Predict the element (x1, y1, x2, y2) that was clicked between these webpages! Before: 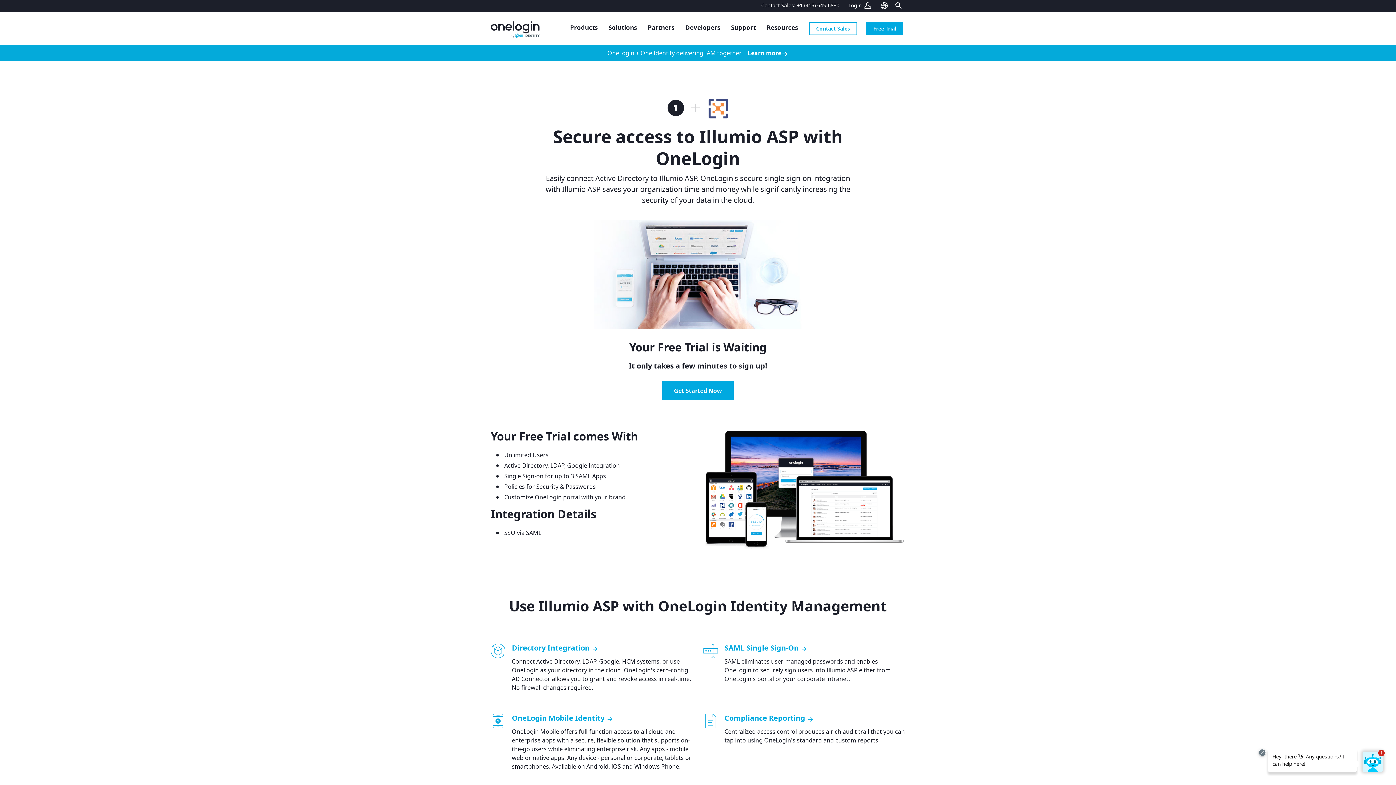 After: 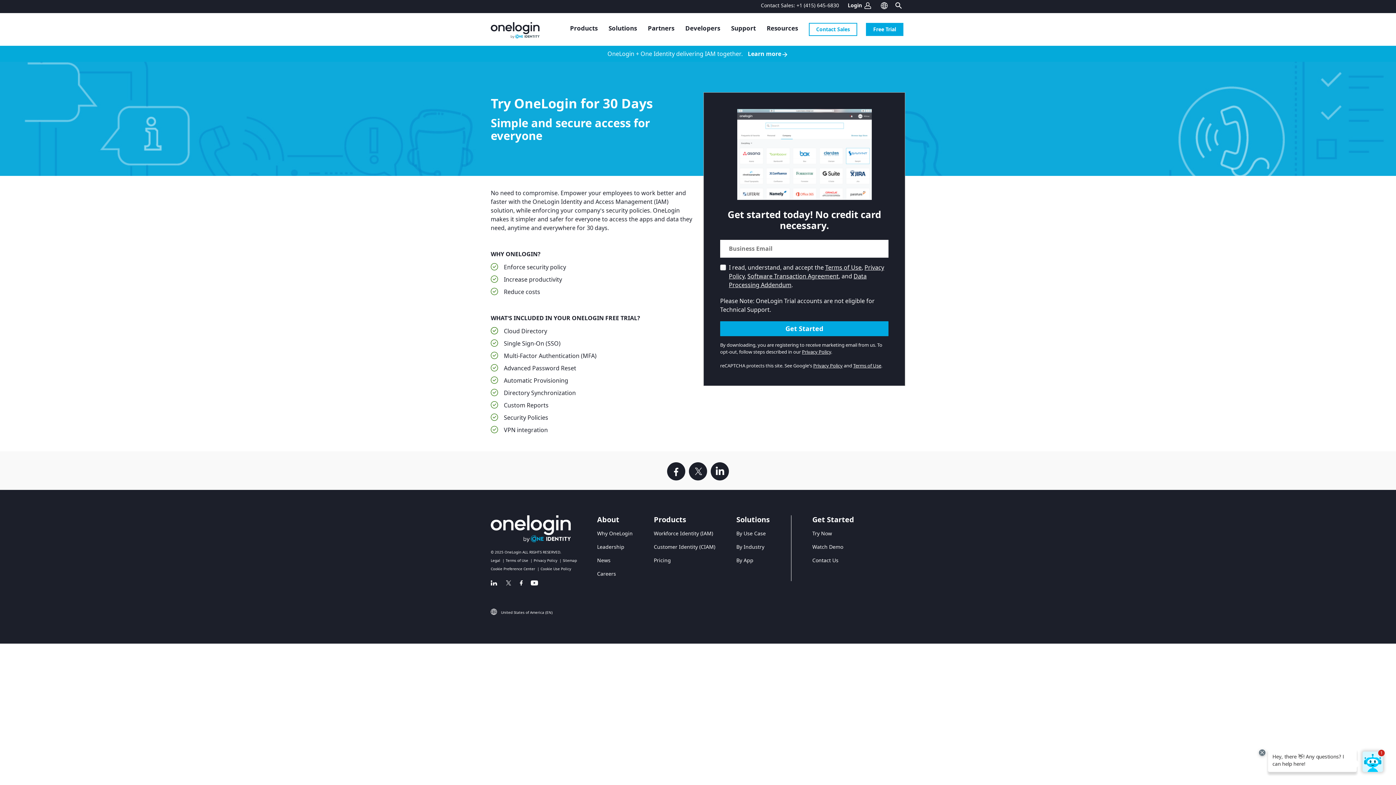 Action: bbox: (662, 381, 733, 400) label: Get Started Now